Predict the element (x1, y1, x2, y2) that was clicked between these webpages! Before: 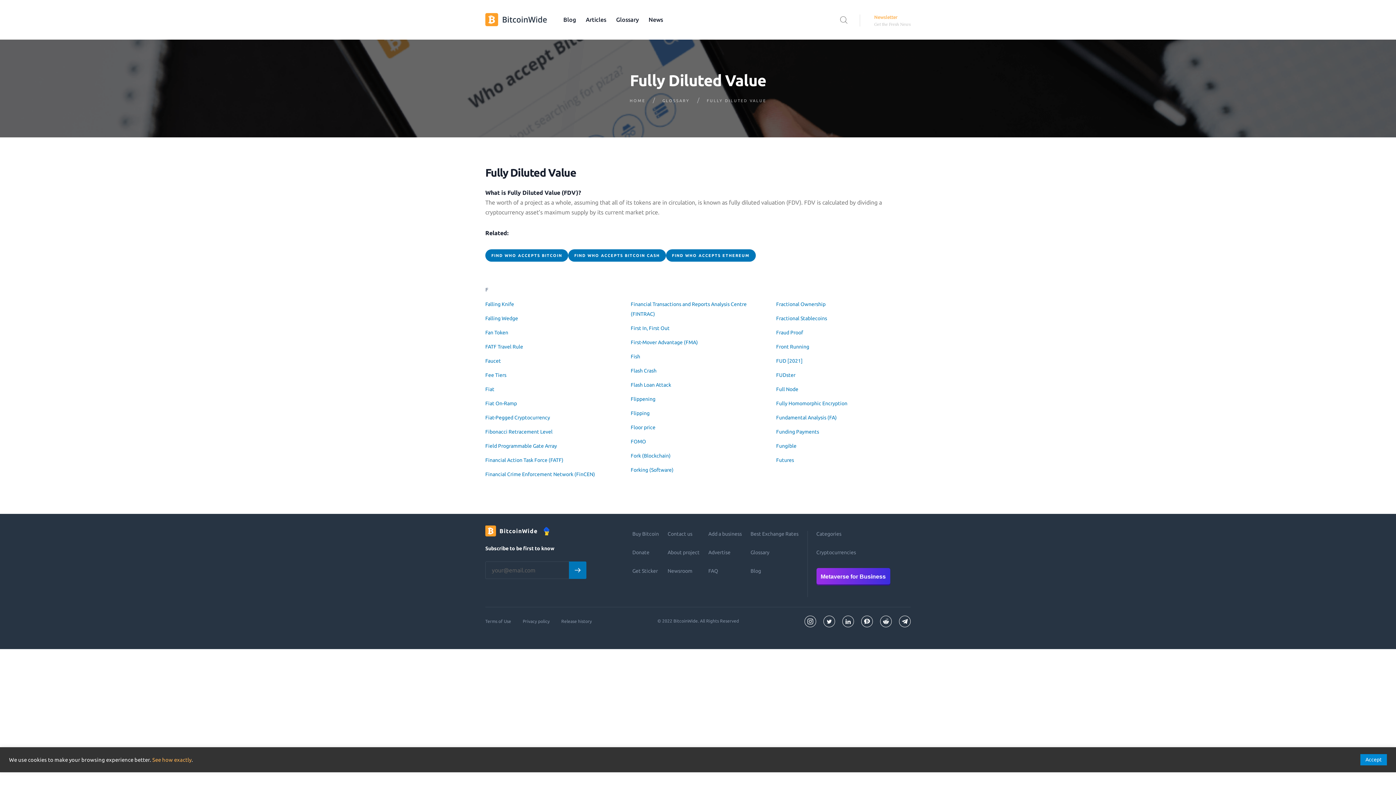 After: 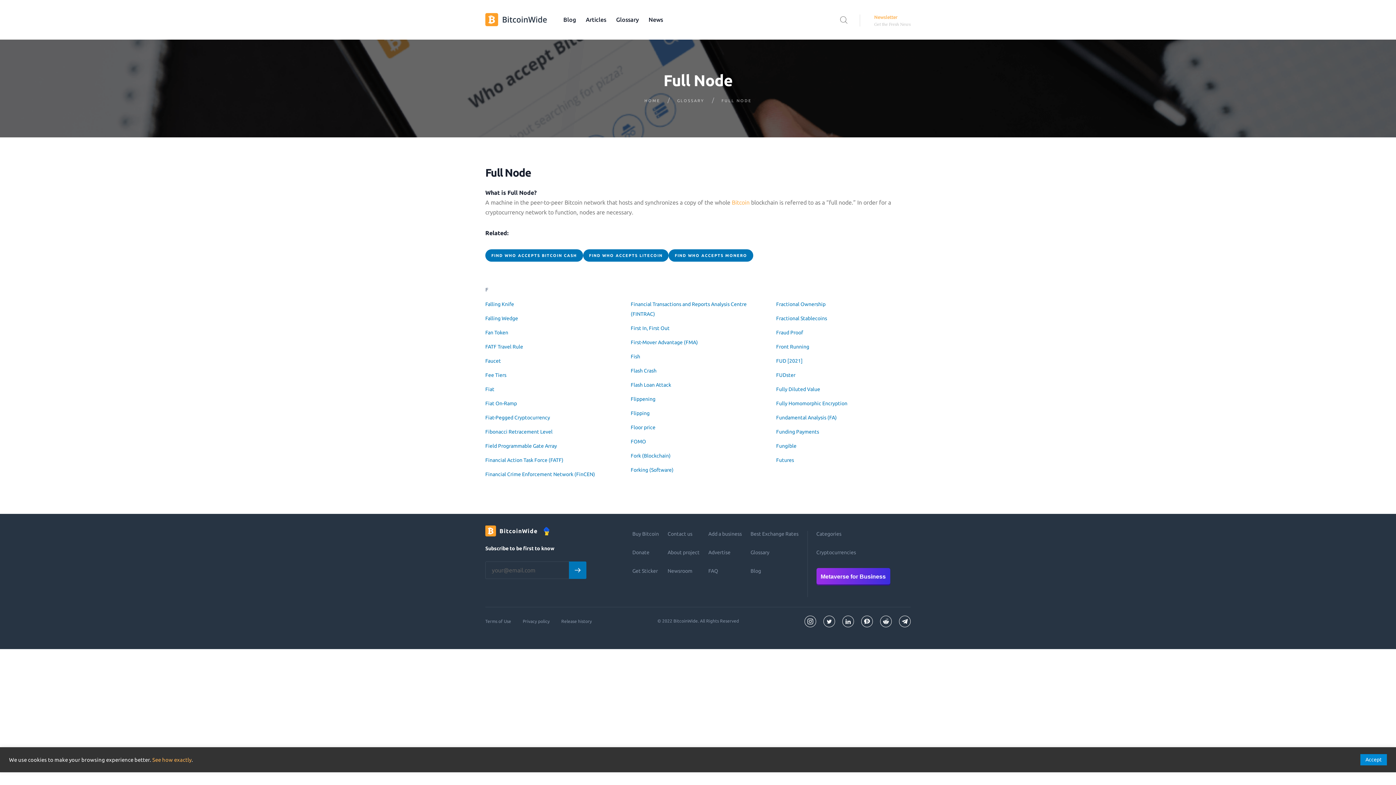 Action: bbox: (776, 386, 798, 392) label: Full Node